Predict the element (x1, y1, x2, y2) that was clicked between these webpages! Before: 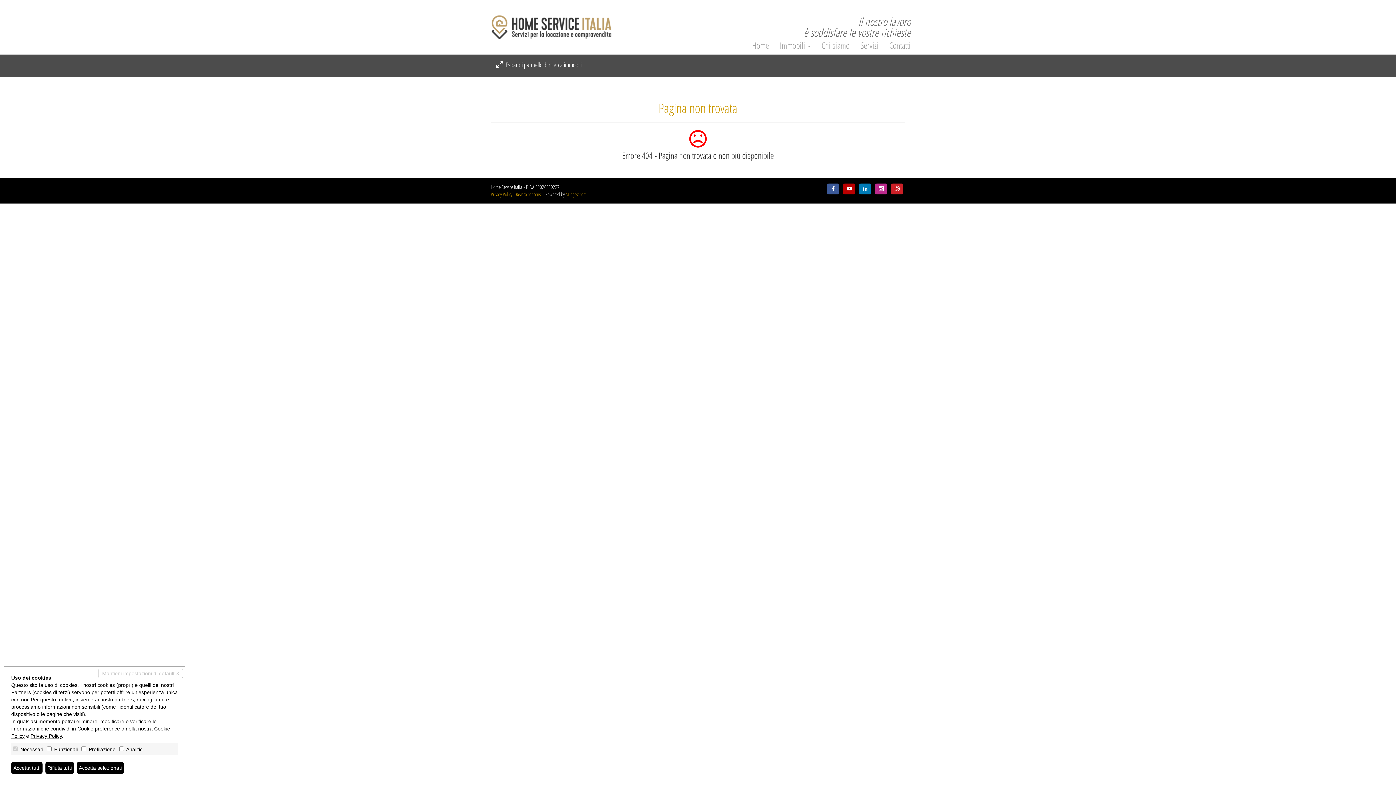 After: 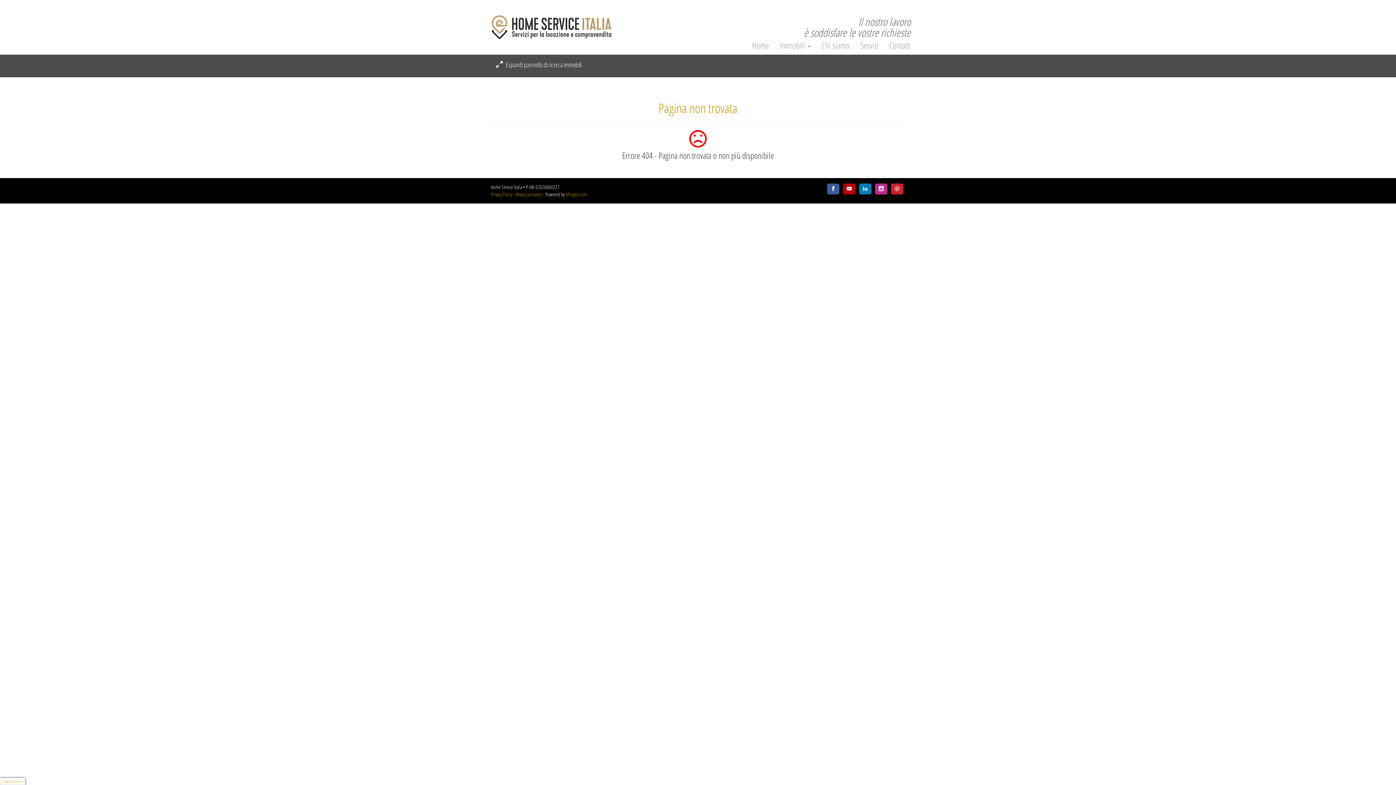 Action: label: Accetta tutti bbox: (11, 762, 42, 774)